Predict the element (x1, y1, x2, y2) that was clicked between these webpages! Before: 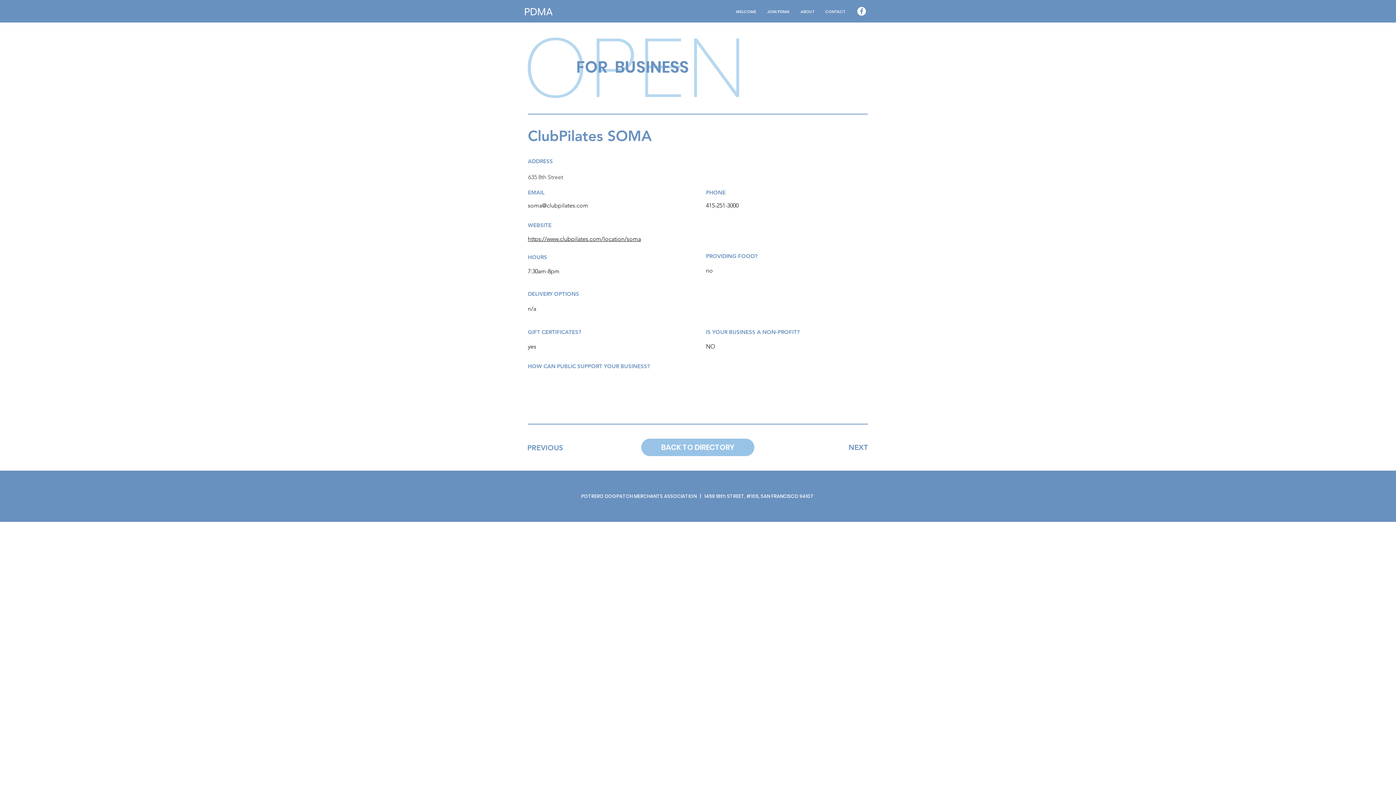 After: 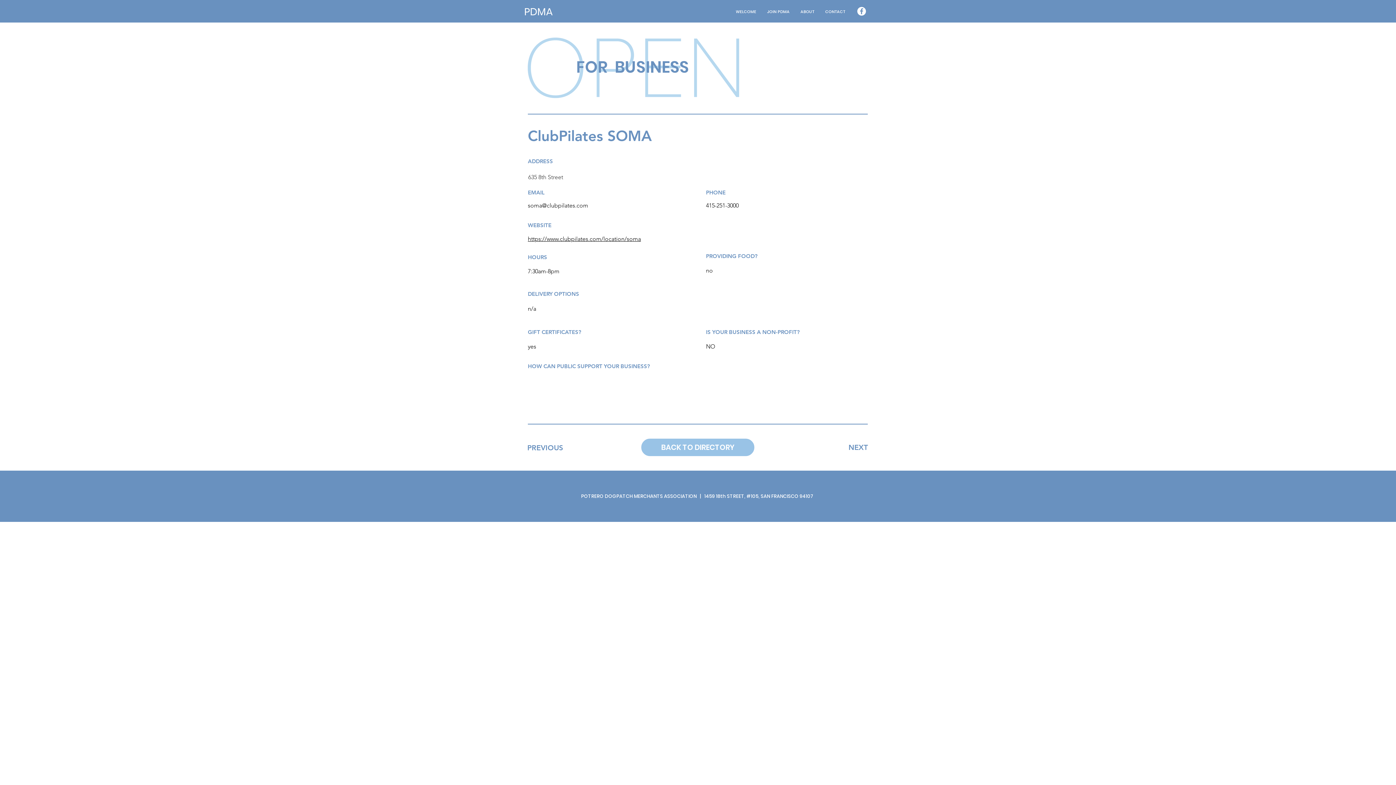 Action: bbox: (795, 3, 820, 20) label: ABOUT